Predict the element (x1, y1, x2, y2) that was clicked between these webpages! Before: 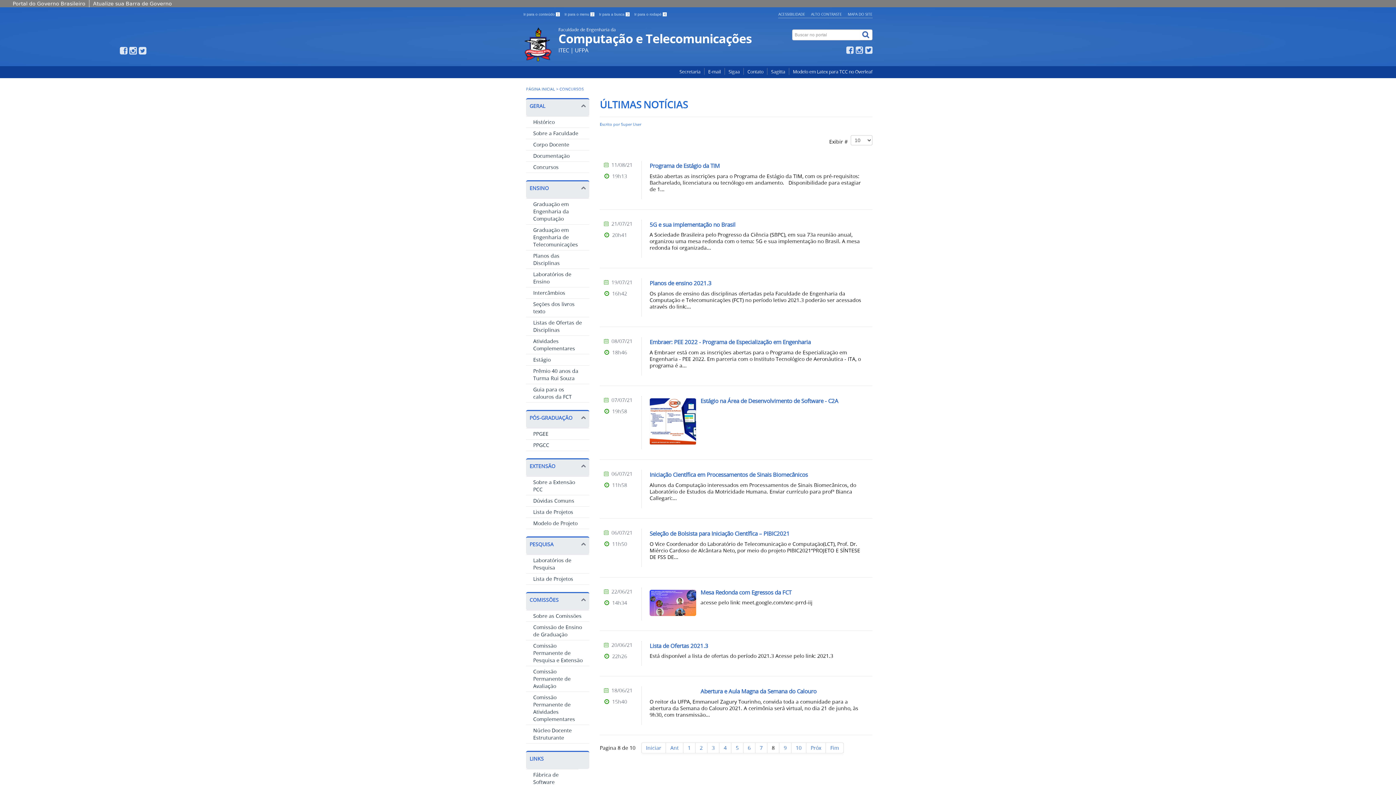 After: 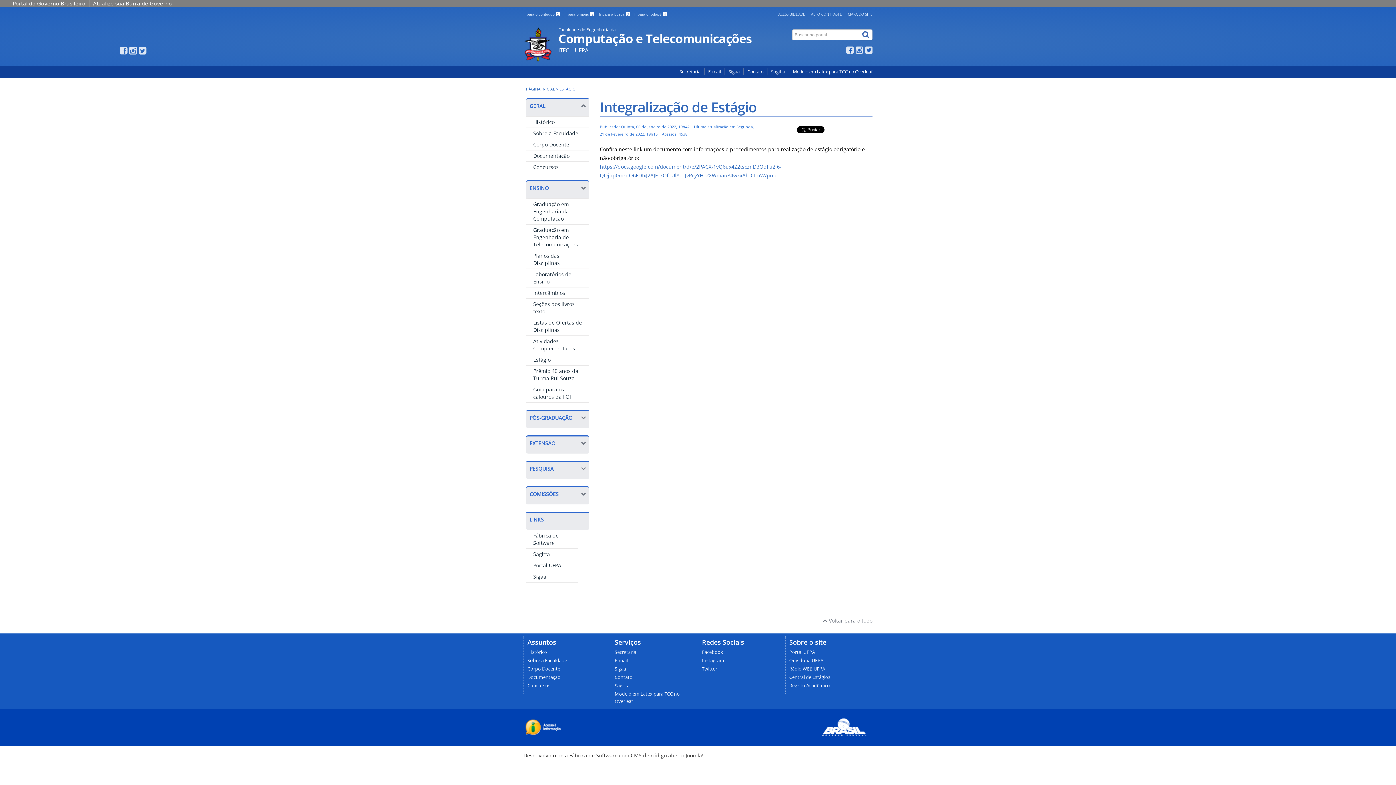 Action: bbox: (533, 356, 550, 363) label: Estágio